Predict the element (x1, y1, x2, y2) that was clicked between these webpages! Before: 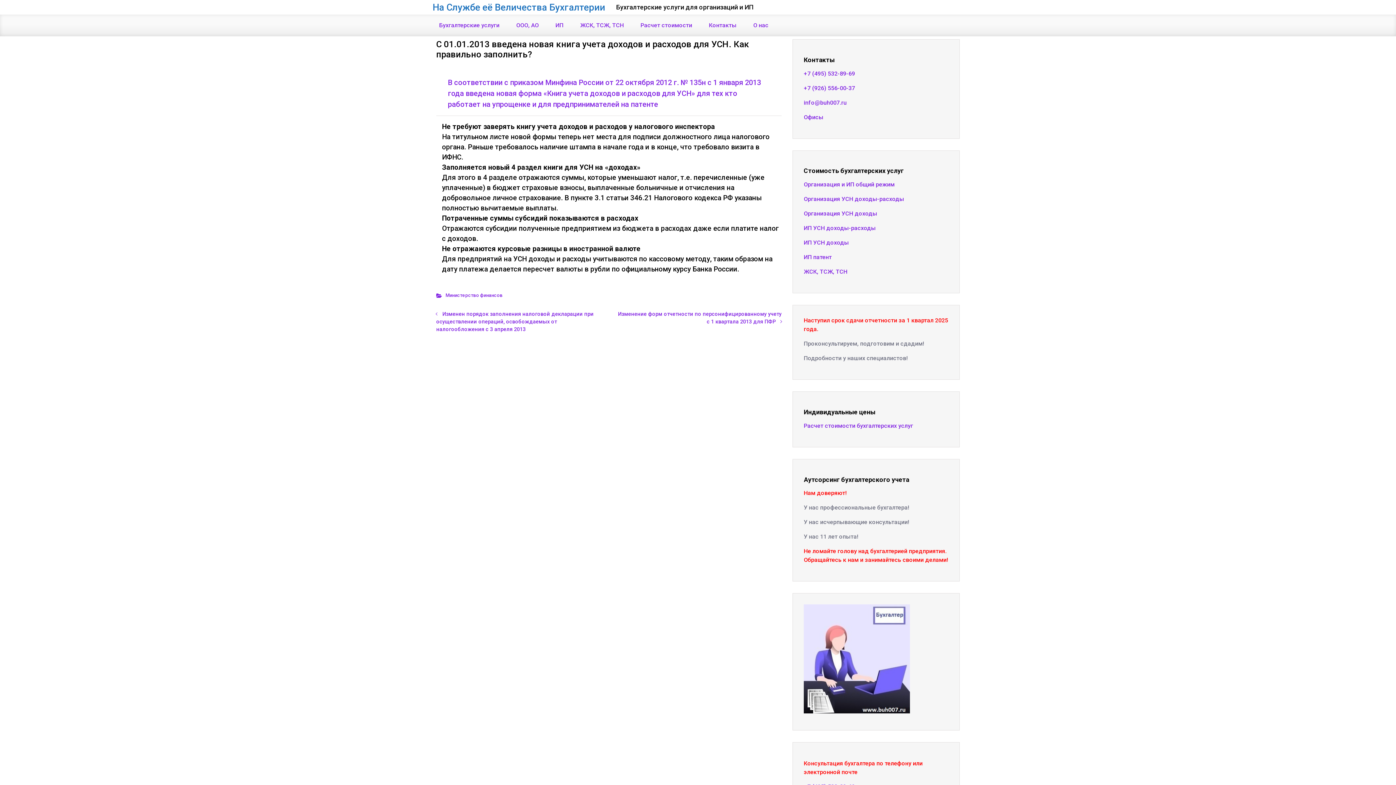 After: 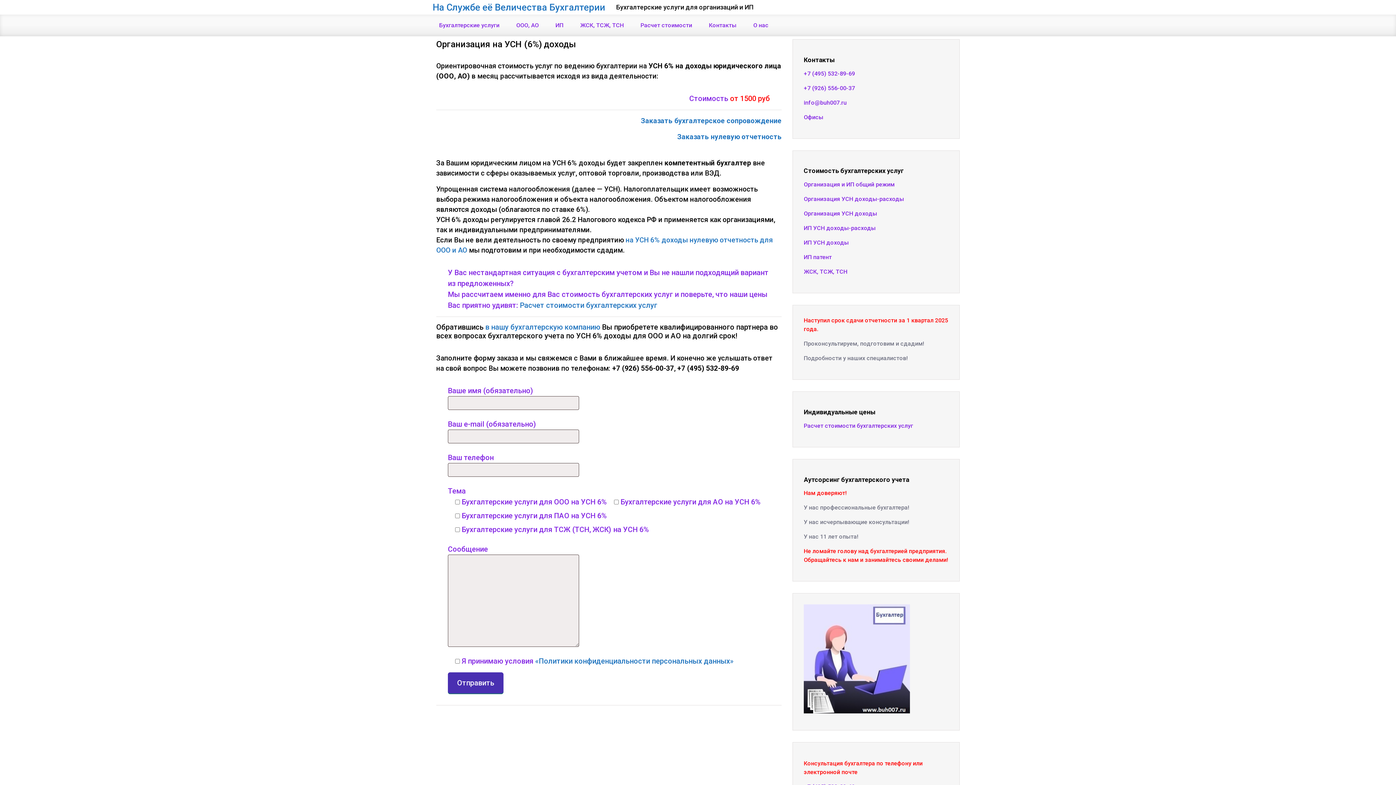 Action: bbox: (804, 209, 877, 217) label: Организация УСН доходы